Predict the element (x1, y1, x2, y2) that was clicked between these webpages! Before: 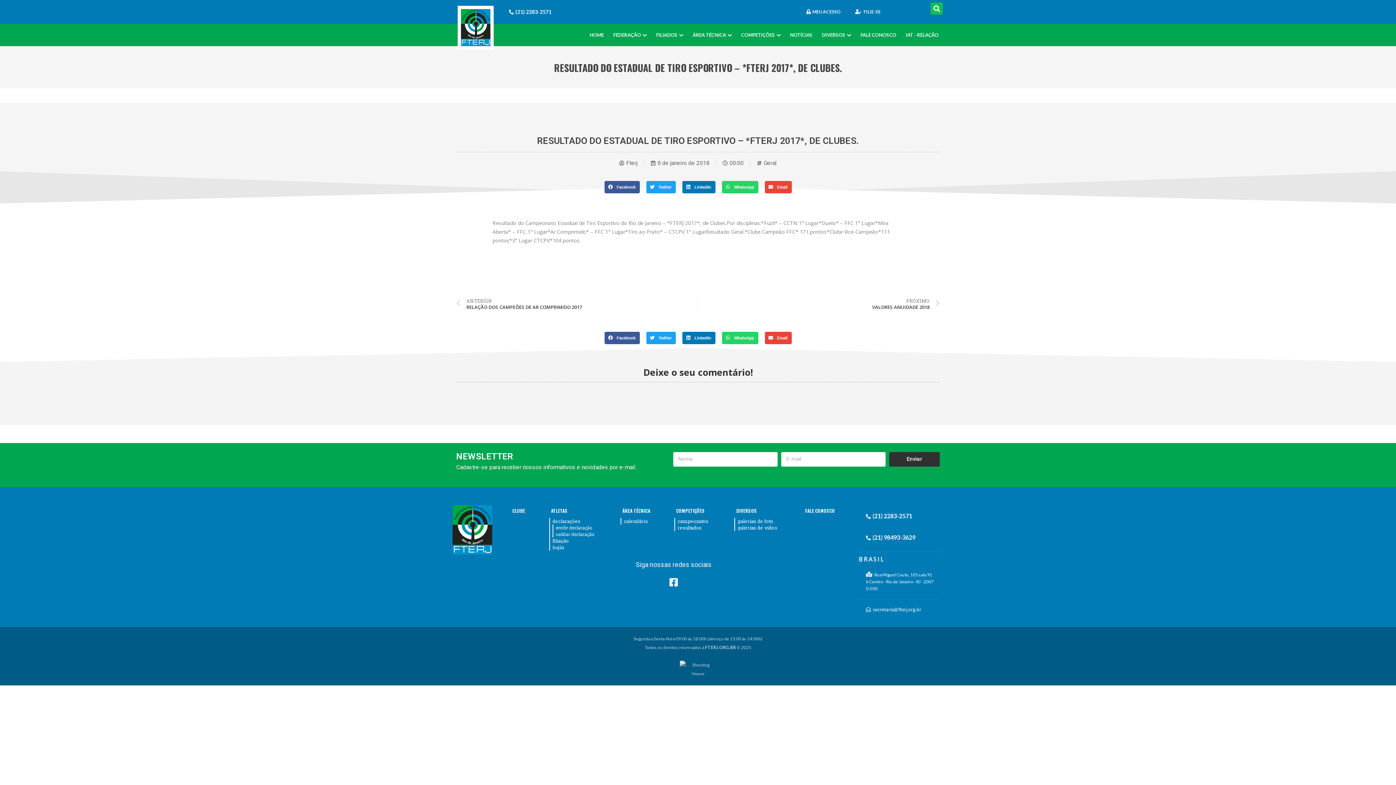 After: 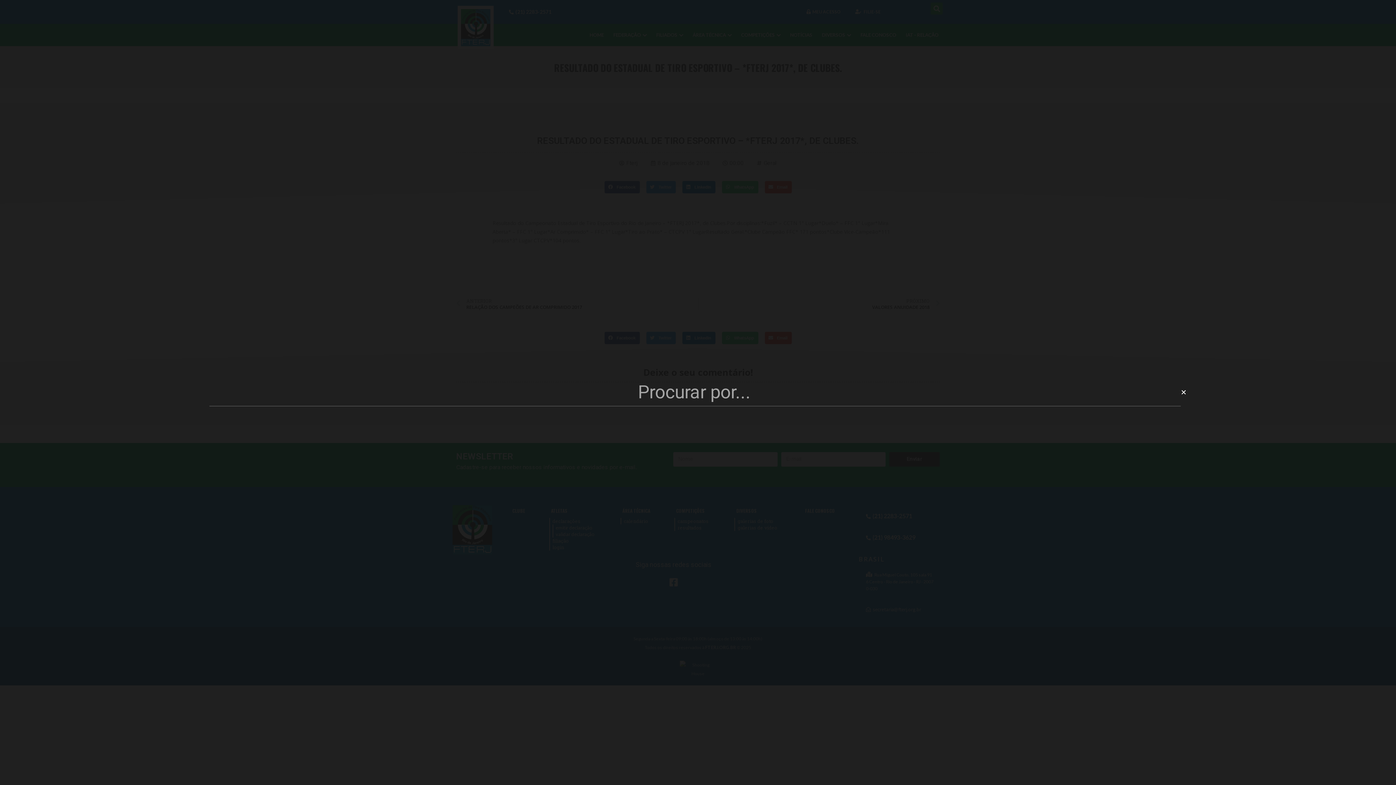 Action: label: Search bbox: (931, 2, 943, 14)